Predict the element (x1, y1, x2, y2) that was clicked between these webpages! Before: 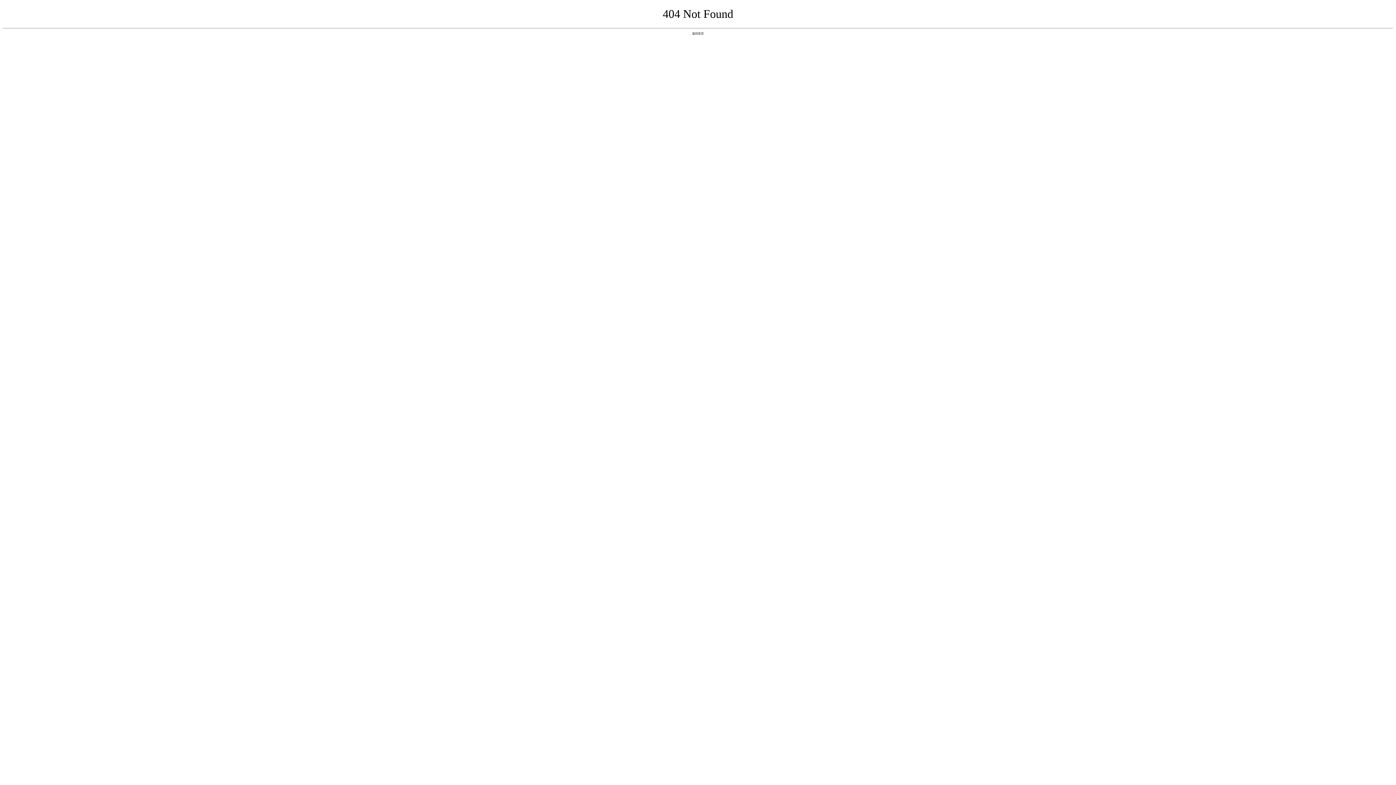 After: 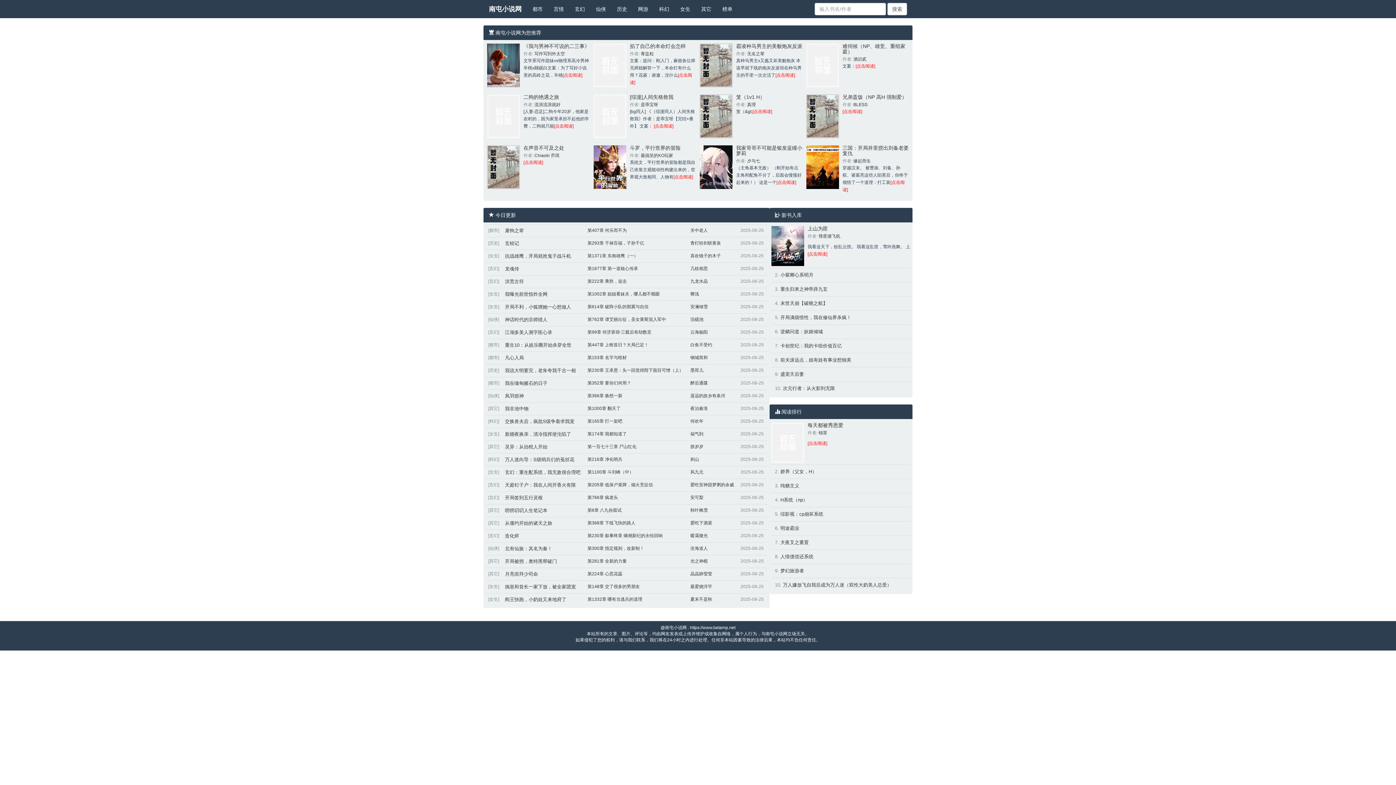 Action: label: 返回首页 bbox: (692, 31, 704, 35)